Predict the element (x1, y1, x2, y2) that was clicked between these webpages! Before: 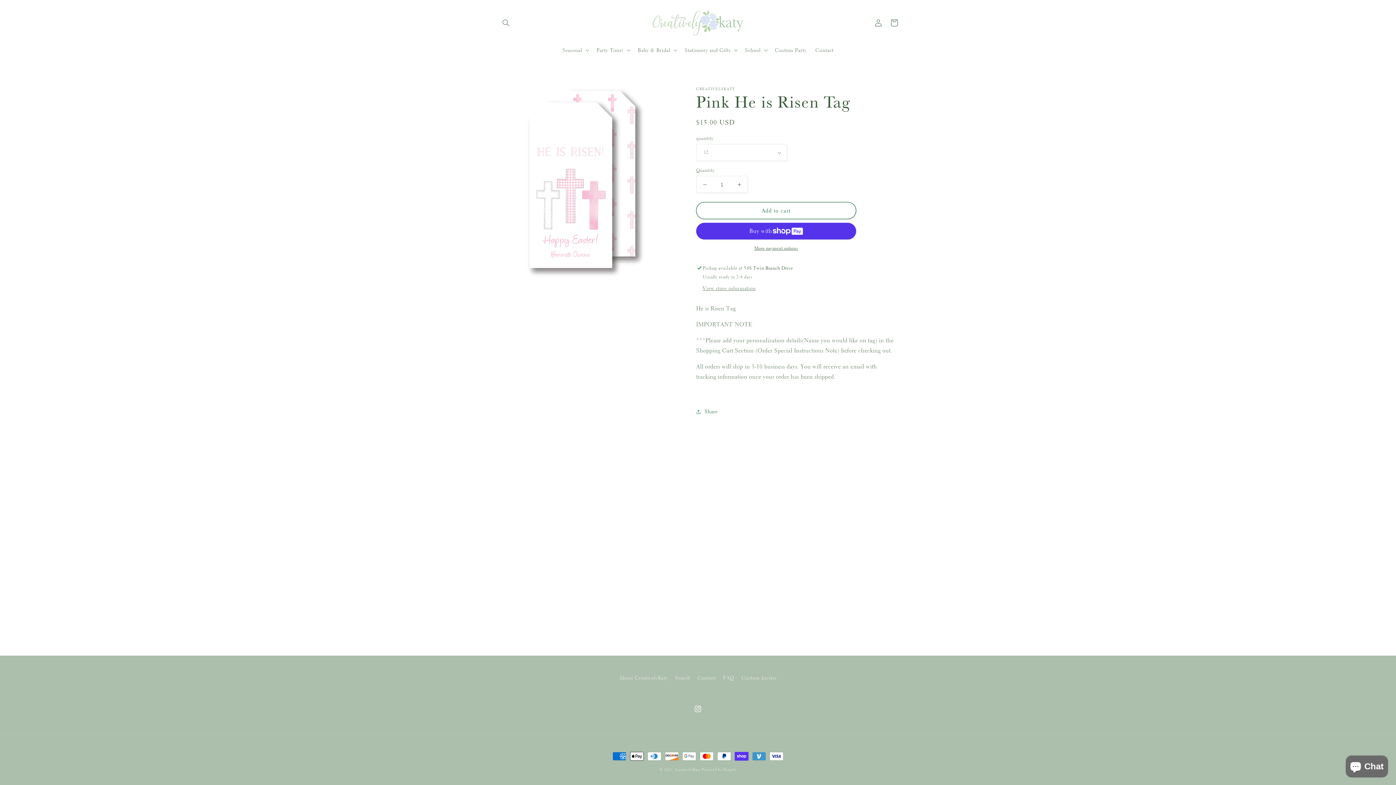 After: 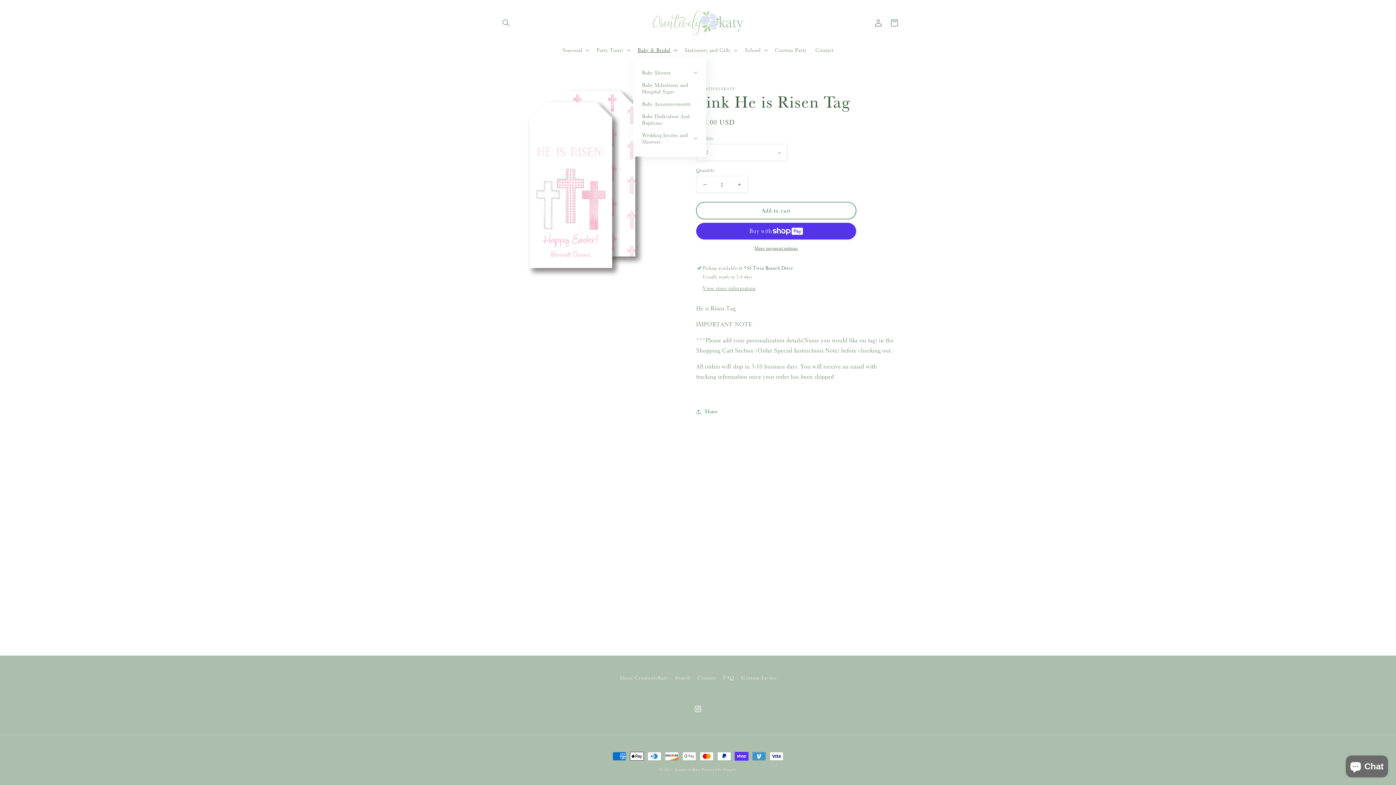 Action: label: Baby & Bridal bbox: (633, 42, 680, 57)